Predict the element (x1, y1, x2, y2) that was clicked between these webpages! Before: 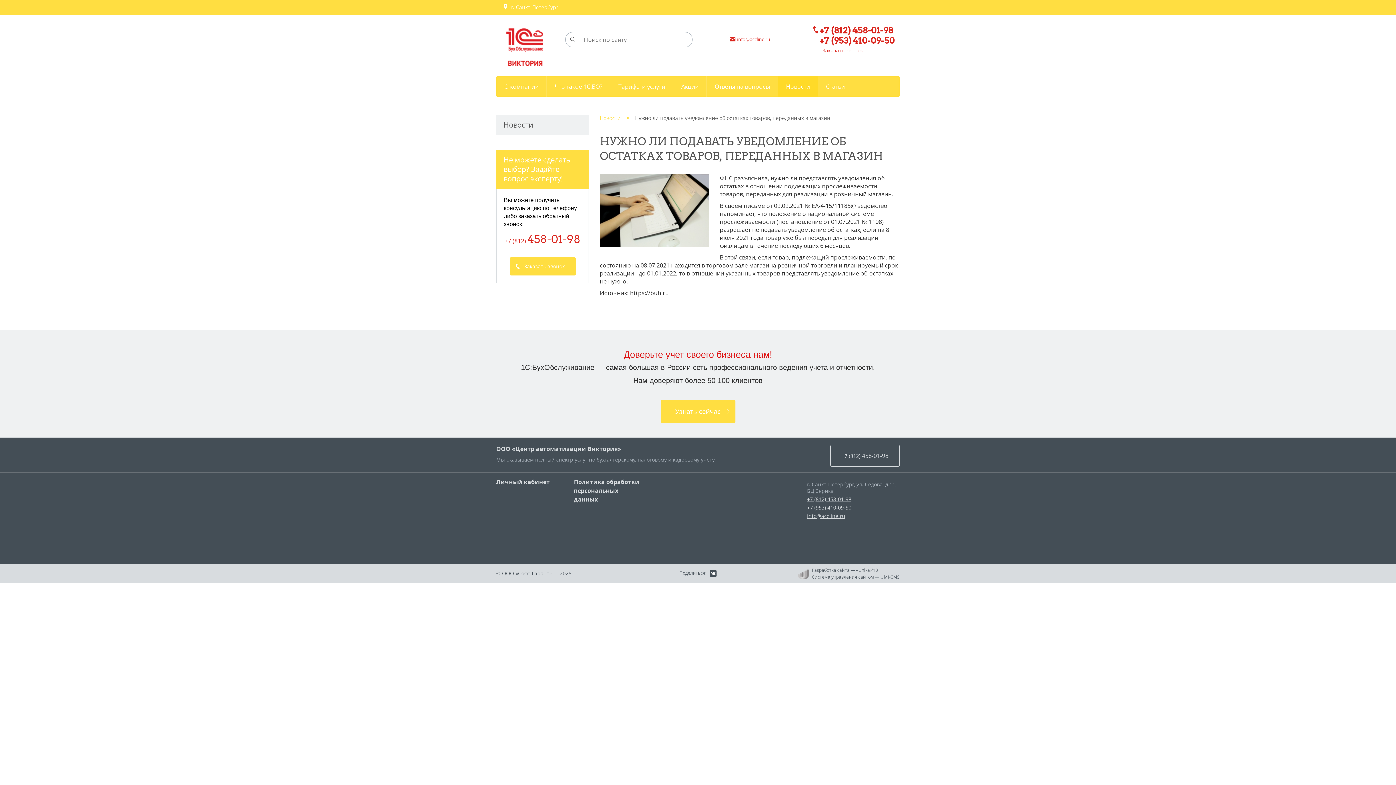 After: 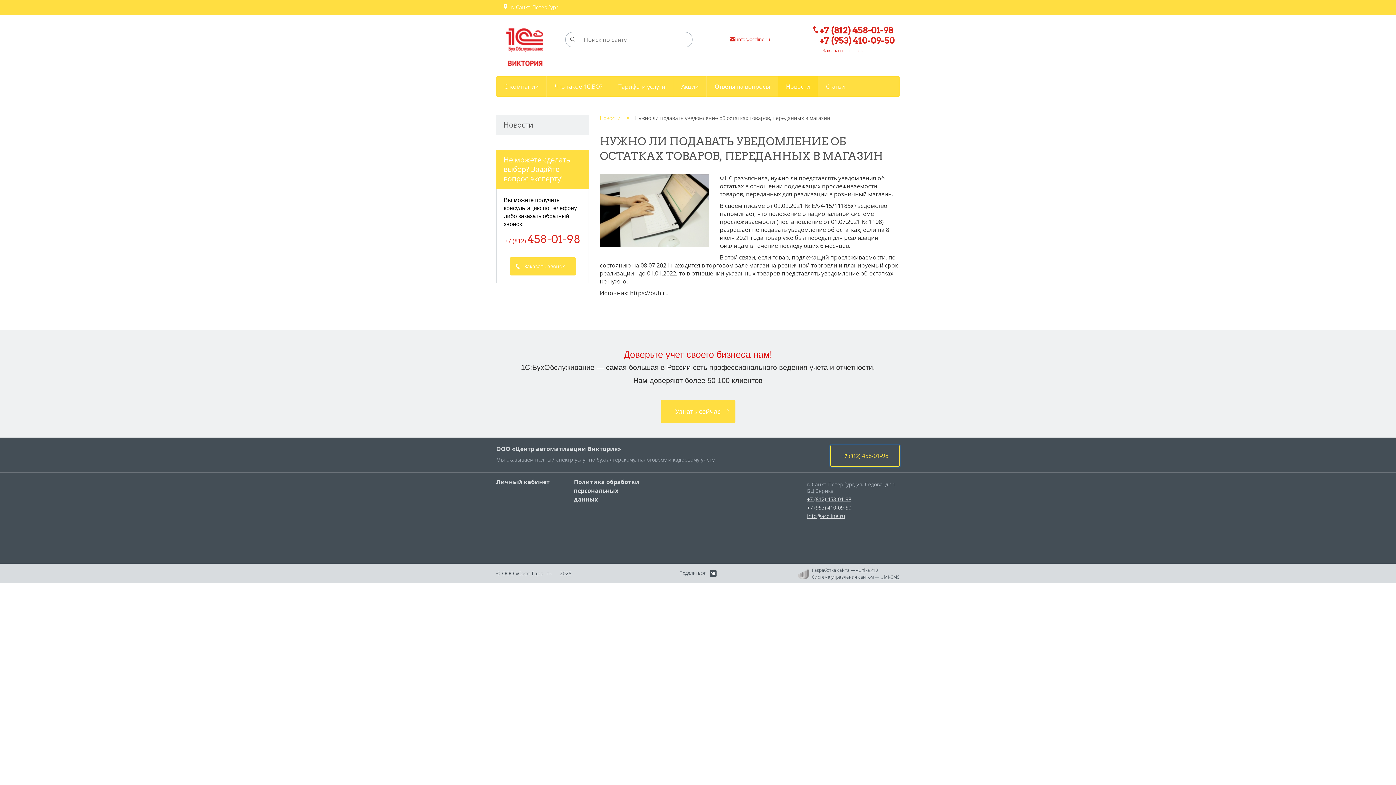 Action: label: +7 (812) 458-01-98 bbox: (830, 445, 900, 466)